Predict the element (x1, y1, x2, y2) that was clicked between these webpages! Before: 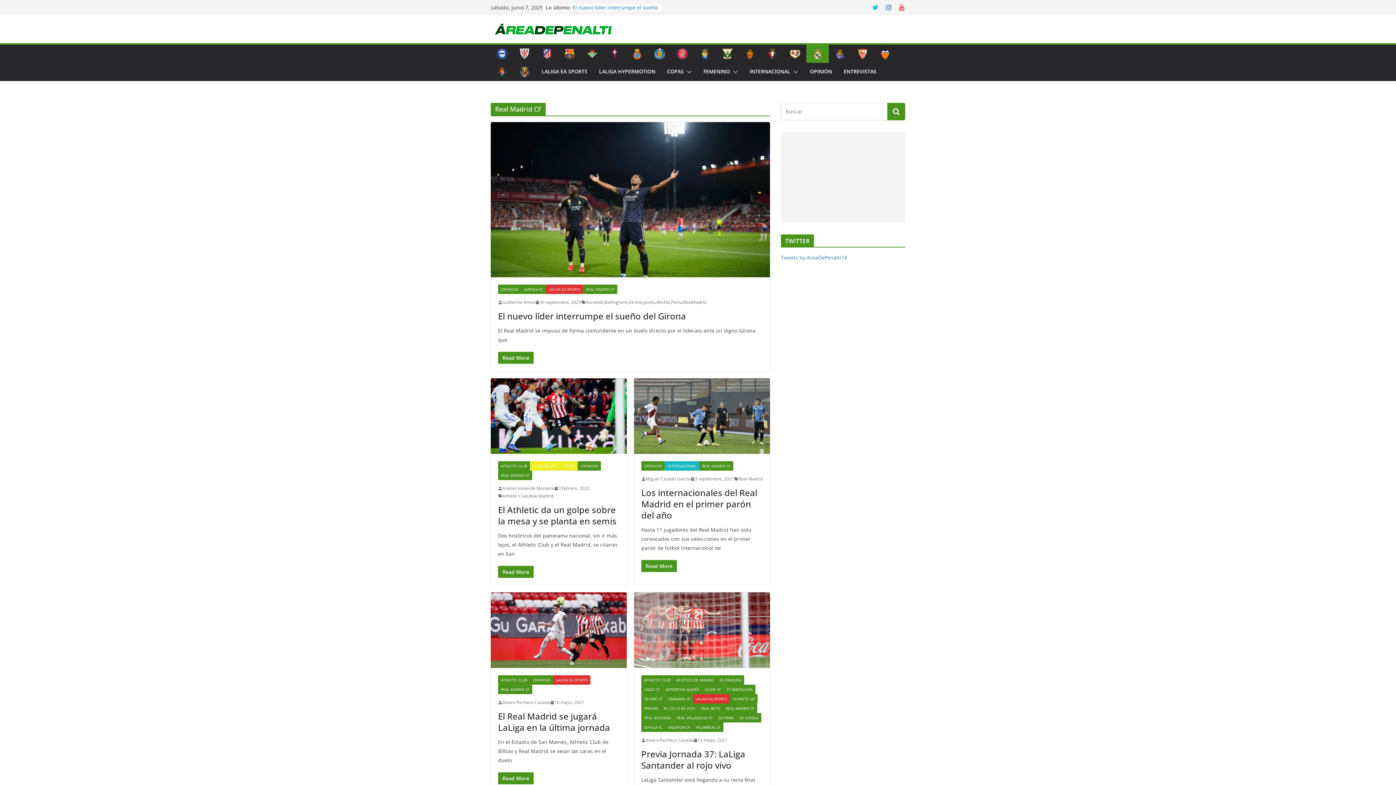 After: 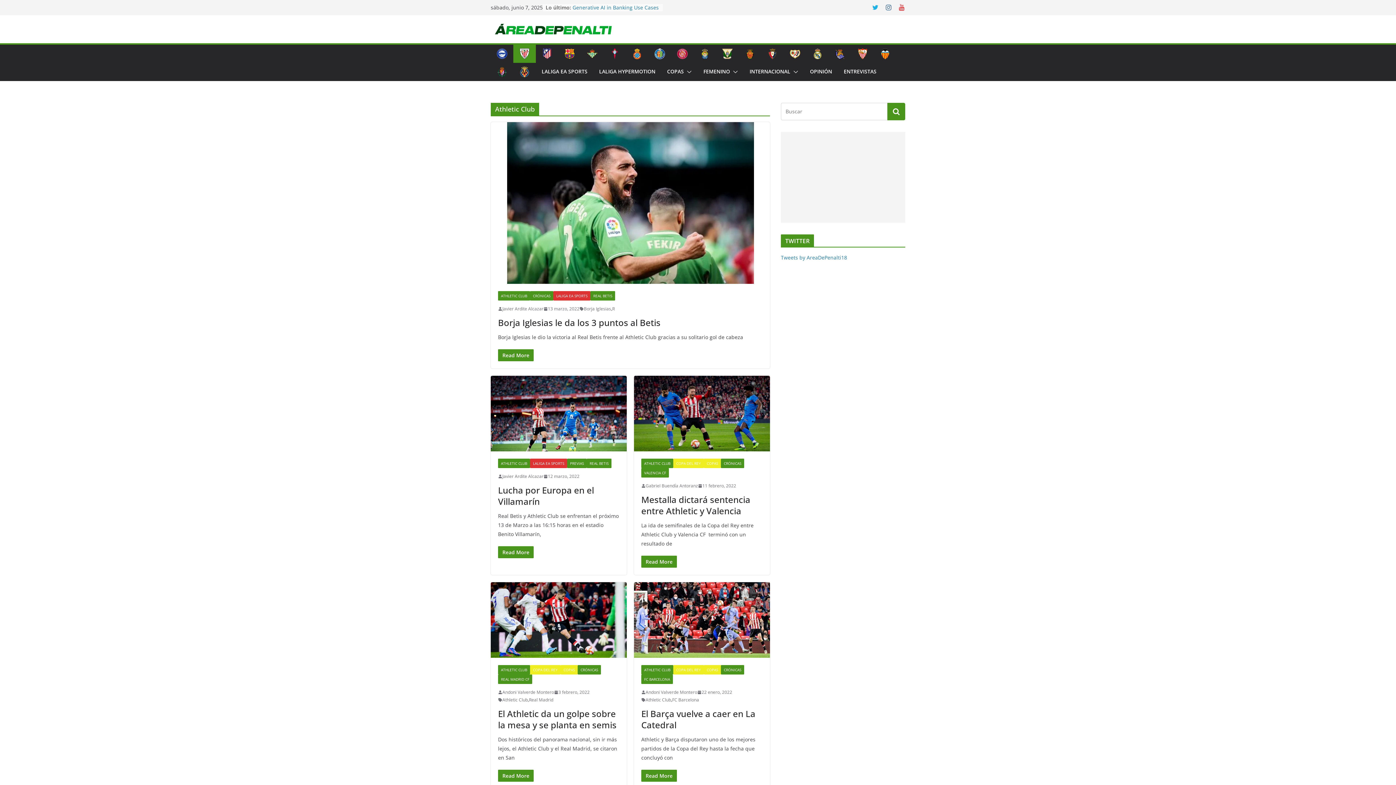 Action: bbox: (498, 675, 530, 685) label: ATHLETIC CLUB